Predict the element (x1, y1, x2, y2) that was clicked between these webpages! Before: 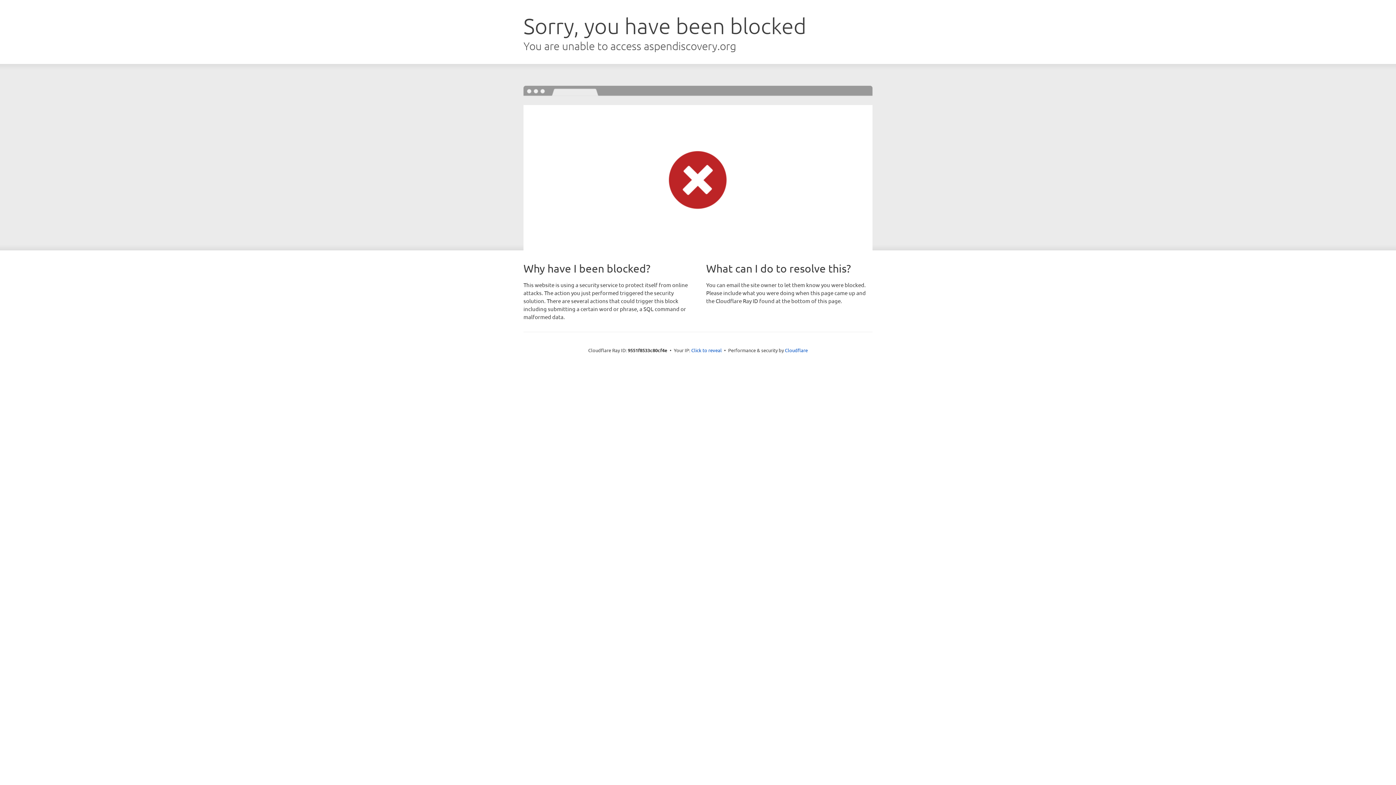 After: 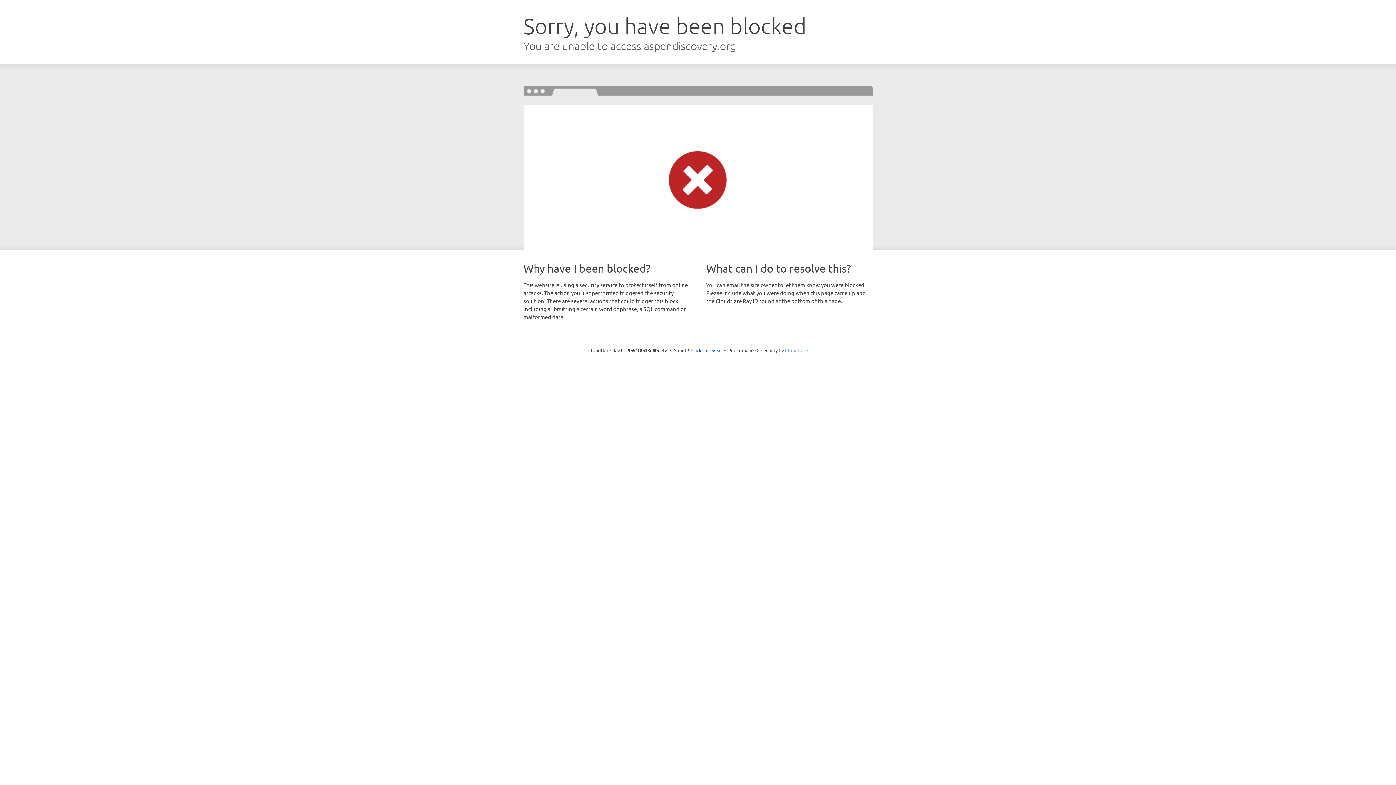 Action: label: Cloudflare bbox: (785, 347, 808, 353)